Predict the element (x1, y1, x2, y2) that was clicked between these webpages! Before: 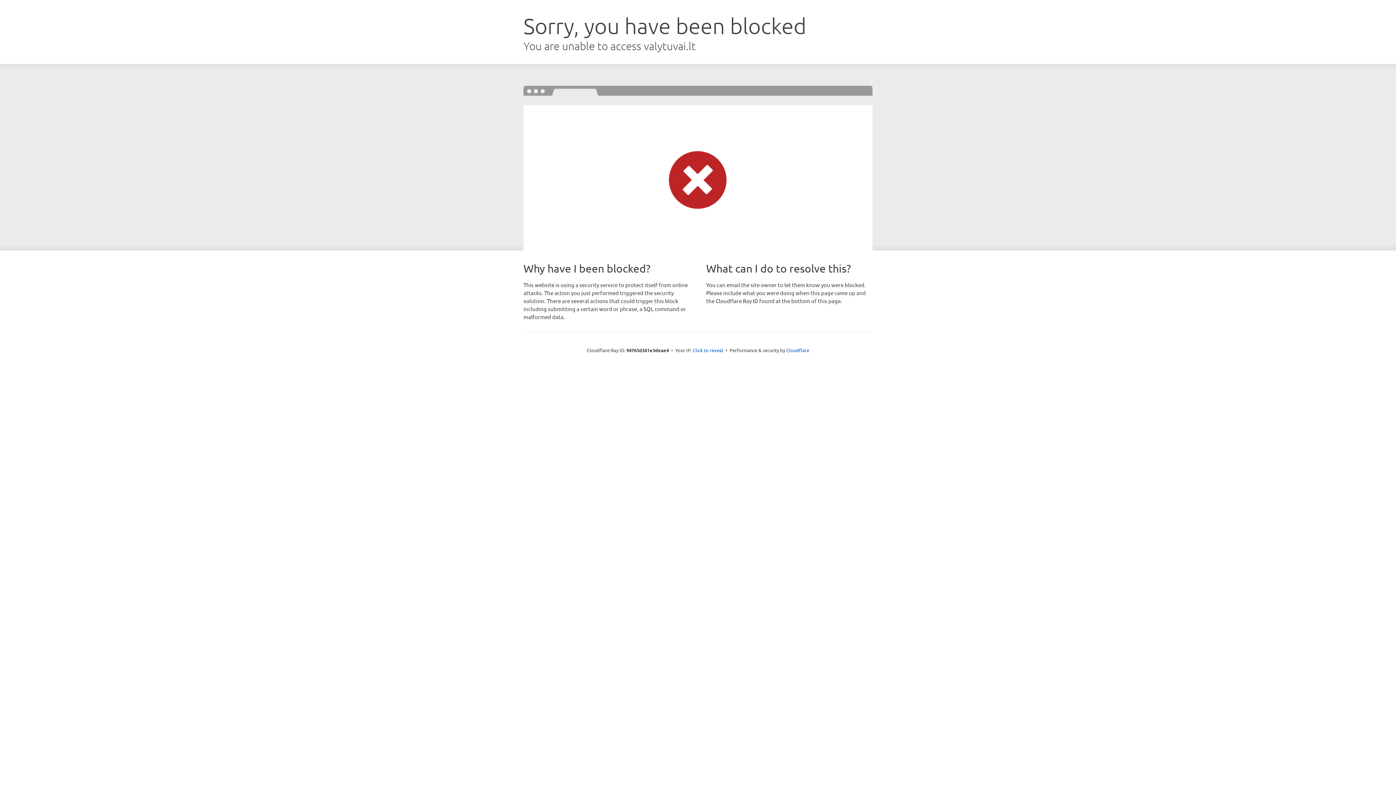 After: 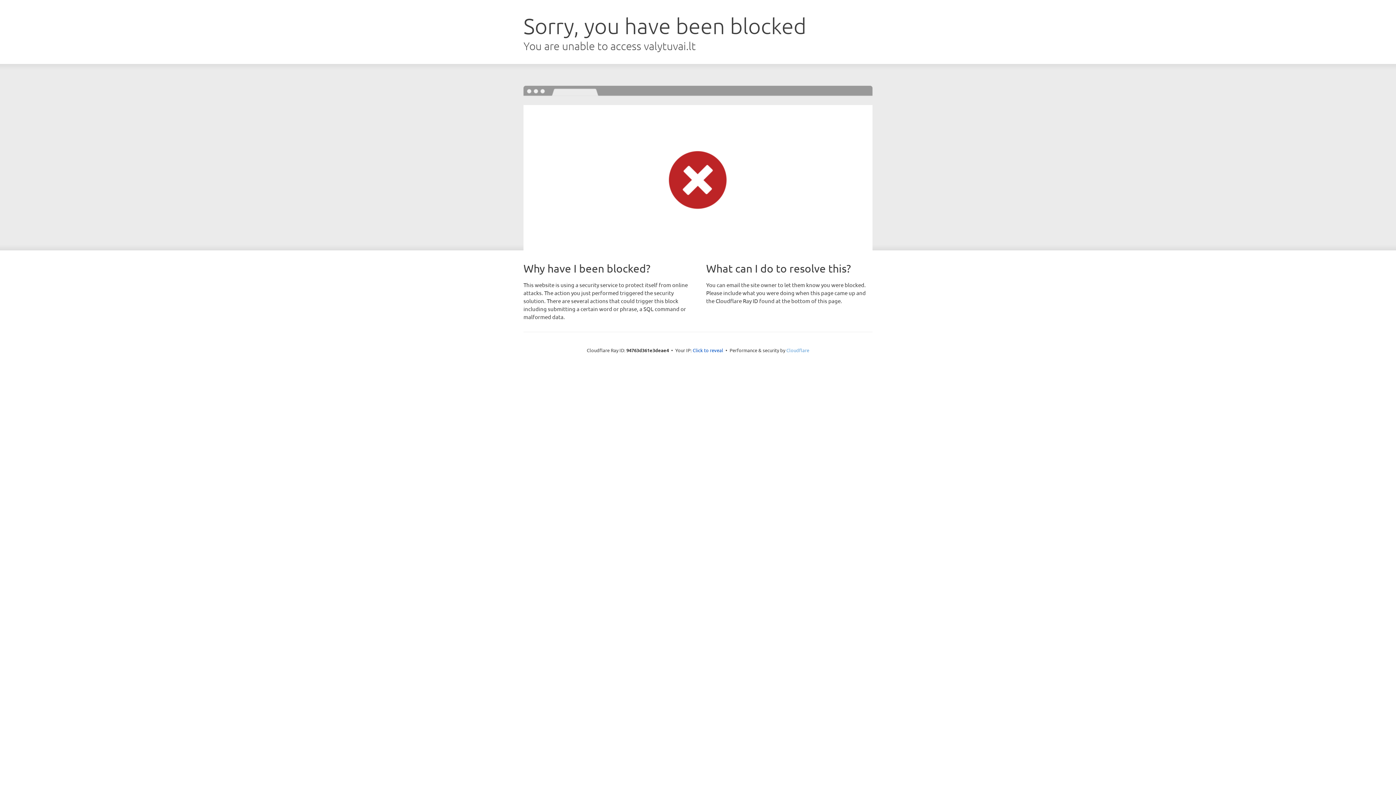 Action: label: Cloudflare bbox: (786, 347, 809, 353)